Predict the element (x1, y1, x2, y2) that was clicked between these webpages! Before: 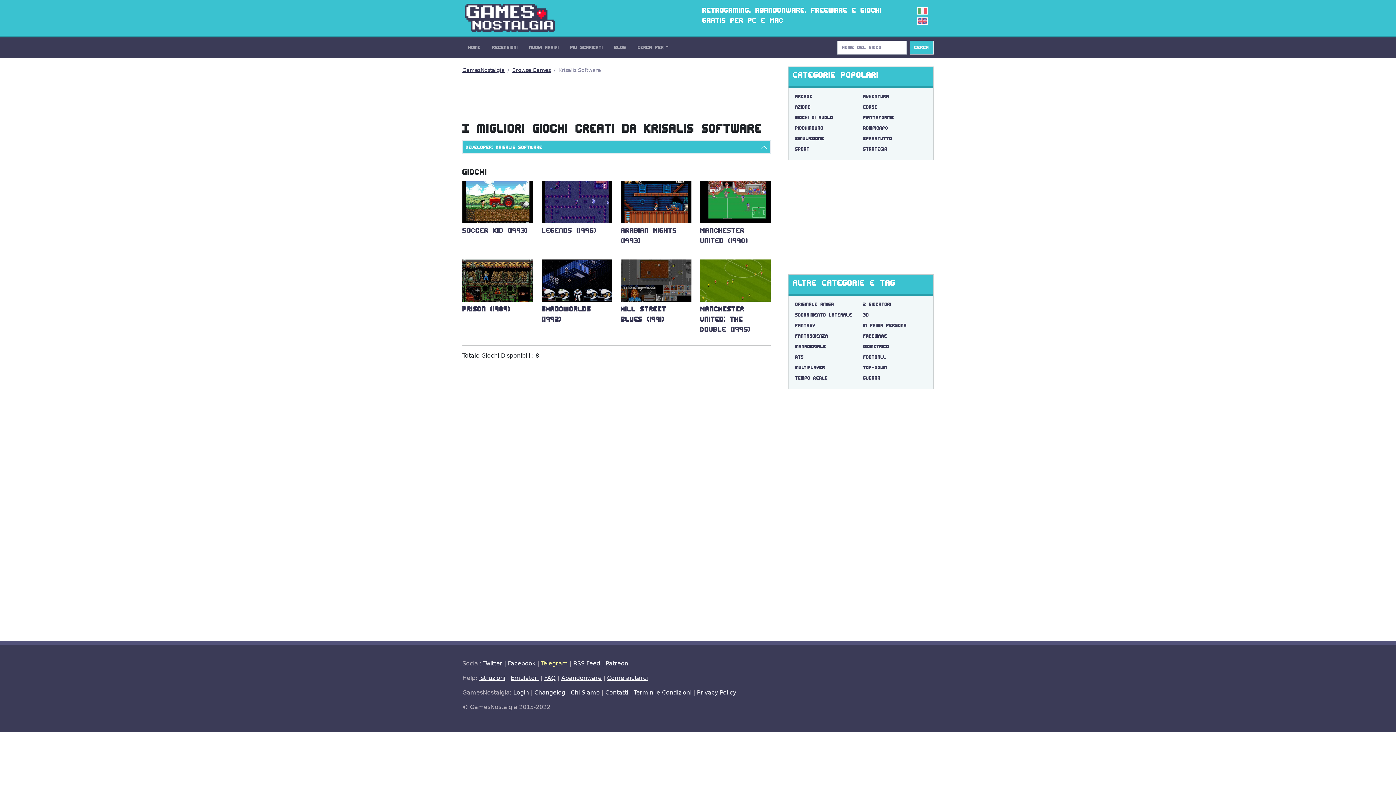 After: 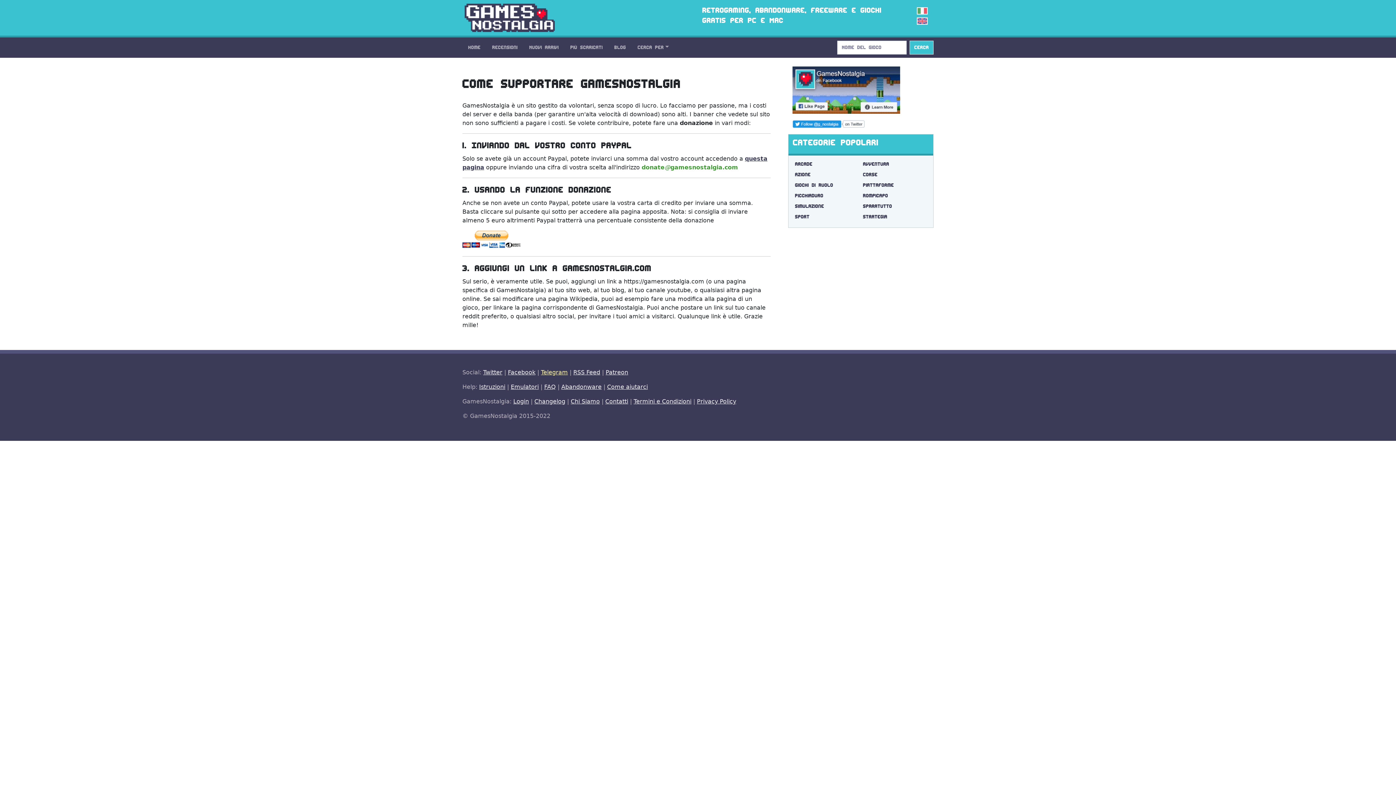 Action: bbox: (607, 674, 648, 681) label: Come aiutarci